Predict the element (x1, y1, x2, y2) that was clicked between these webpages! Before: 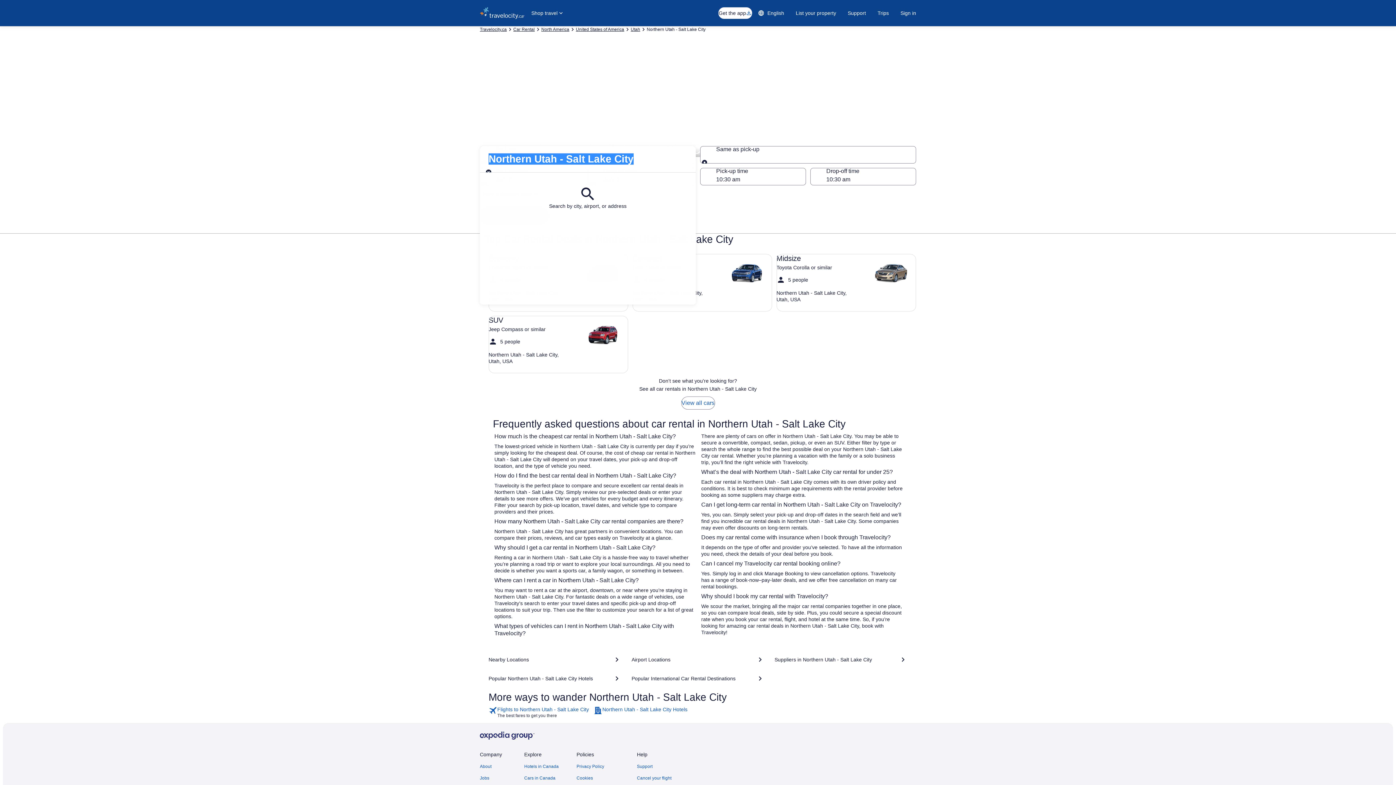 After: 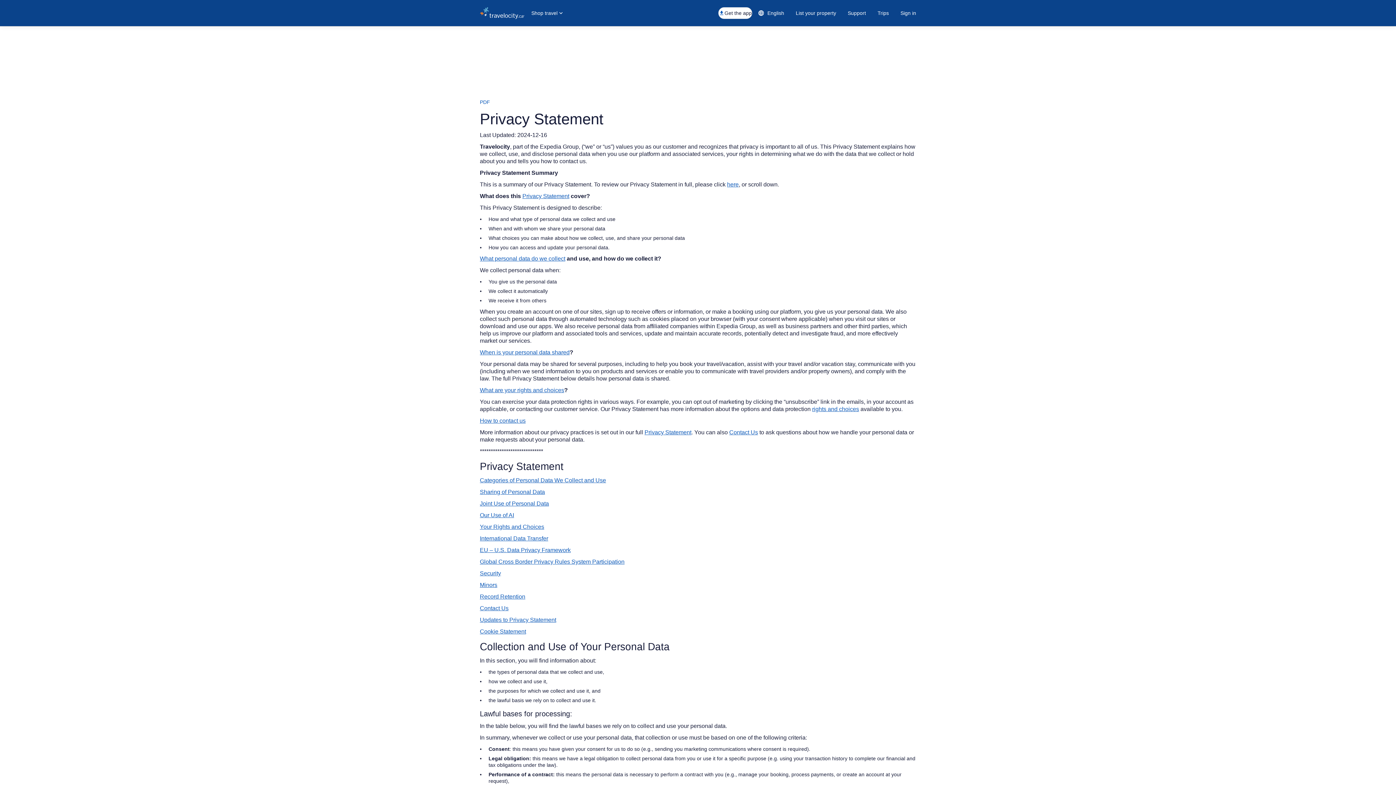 Action: label: Privacy Policy bbox: (576, 764, 628, 769)